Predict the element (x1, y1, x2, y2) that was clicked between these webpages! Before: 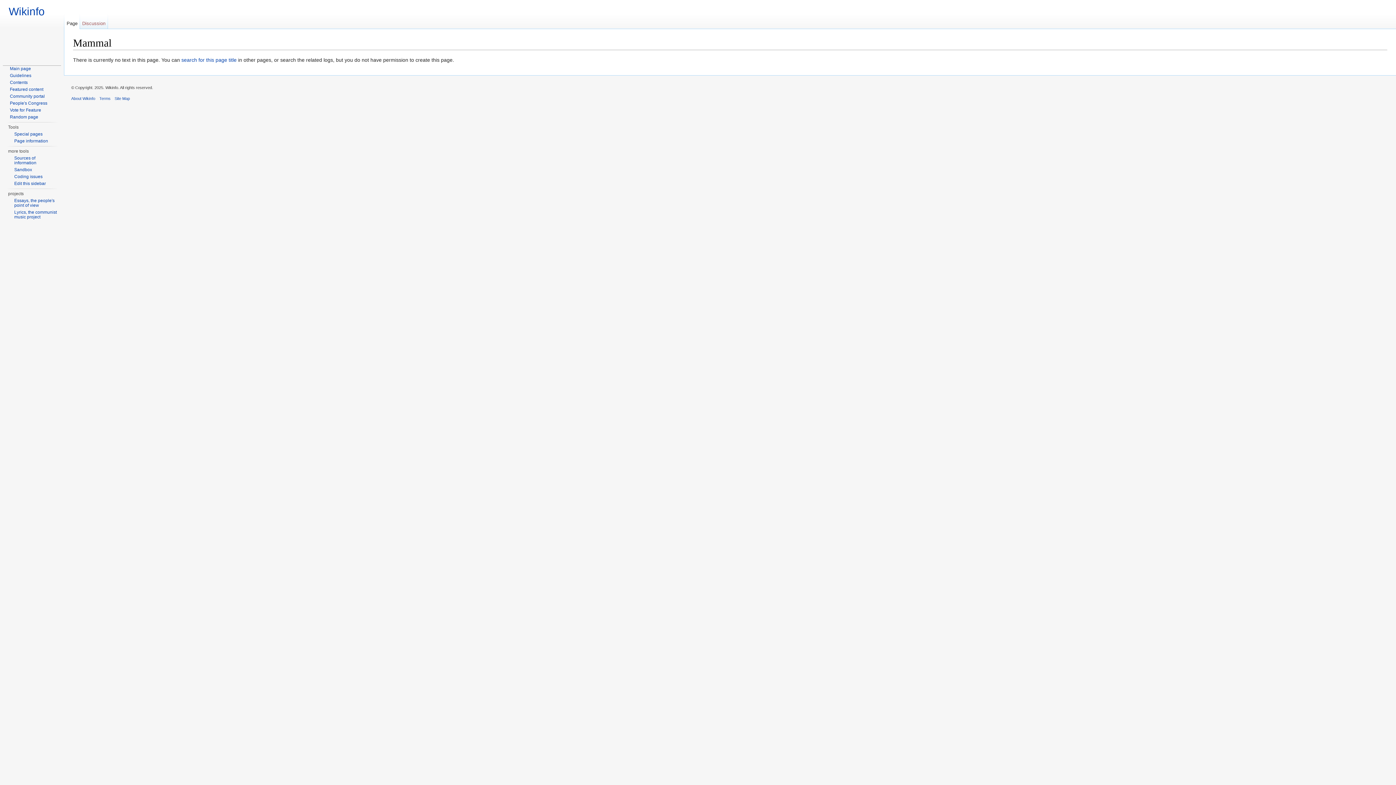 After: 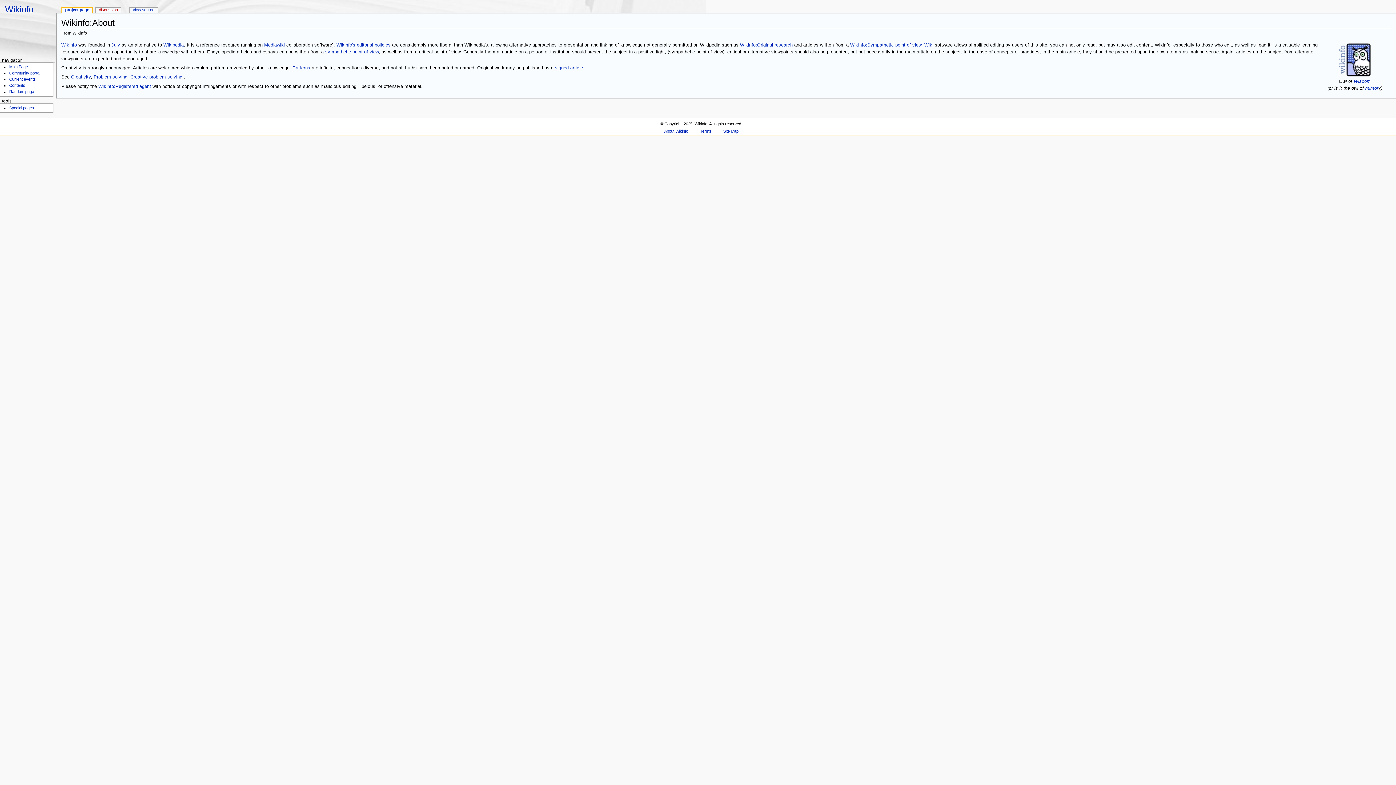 Action: bbox: (71, 96, 95, 100) label: About Wikinfo